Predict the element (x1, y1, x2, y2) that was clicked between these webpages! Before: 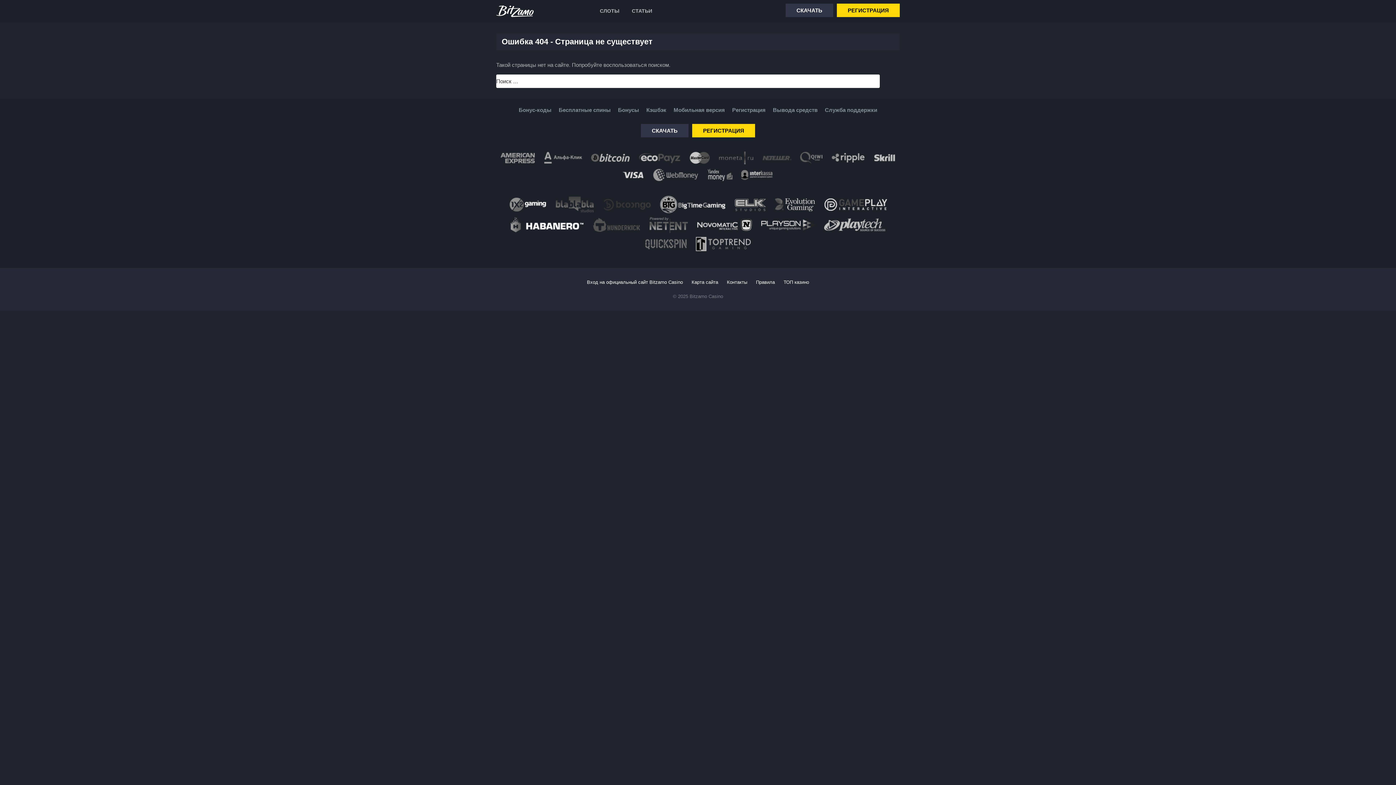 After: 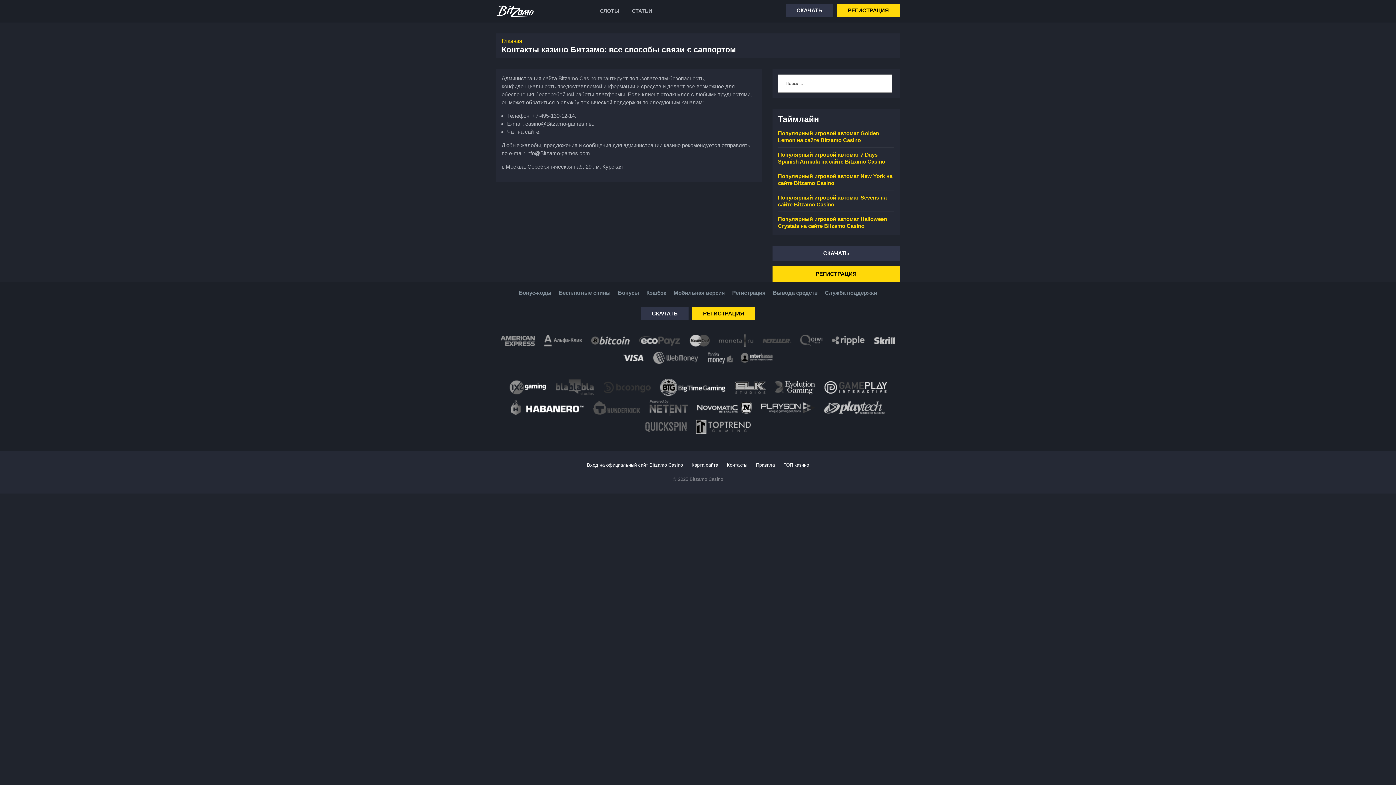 Action: label: Контакты bbox: (727, 279, 747, 285)